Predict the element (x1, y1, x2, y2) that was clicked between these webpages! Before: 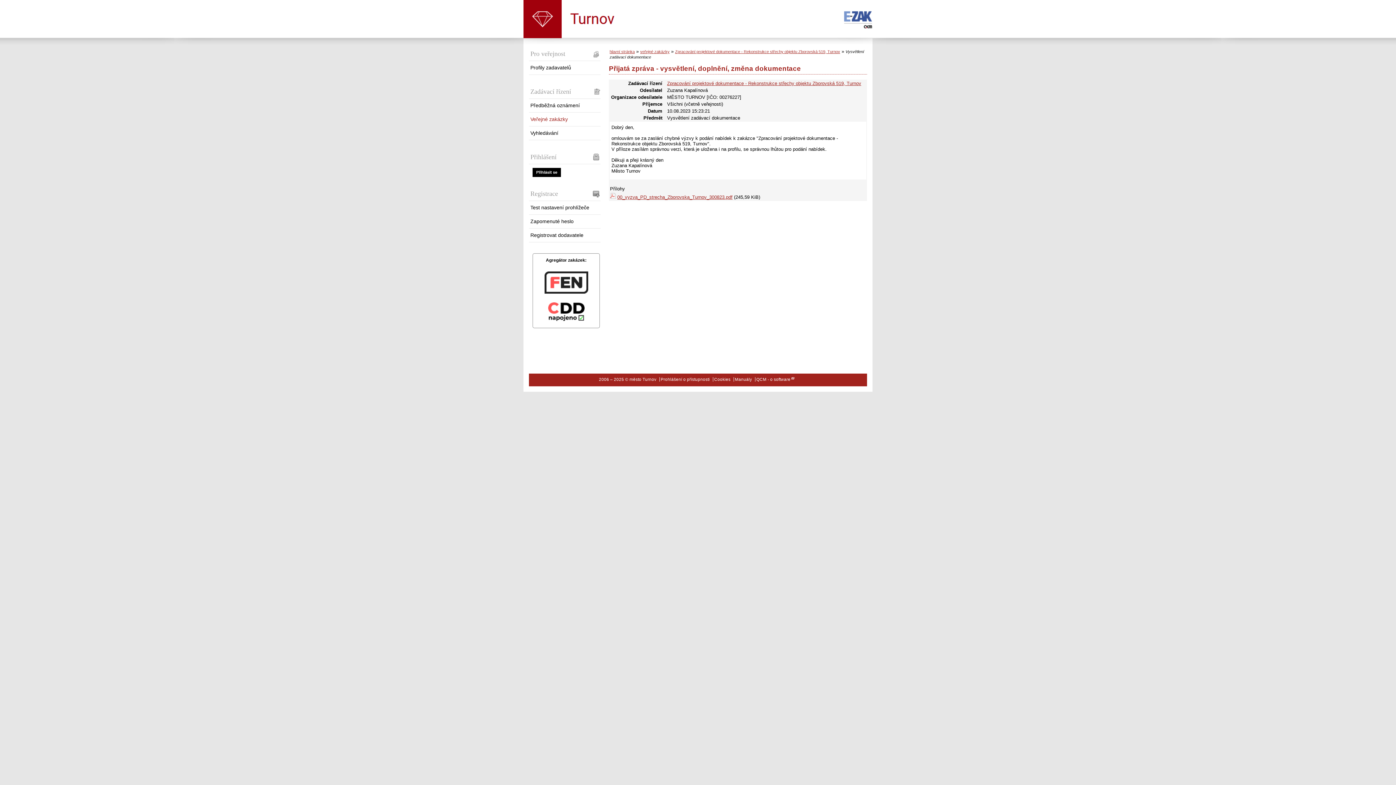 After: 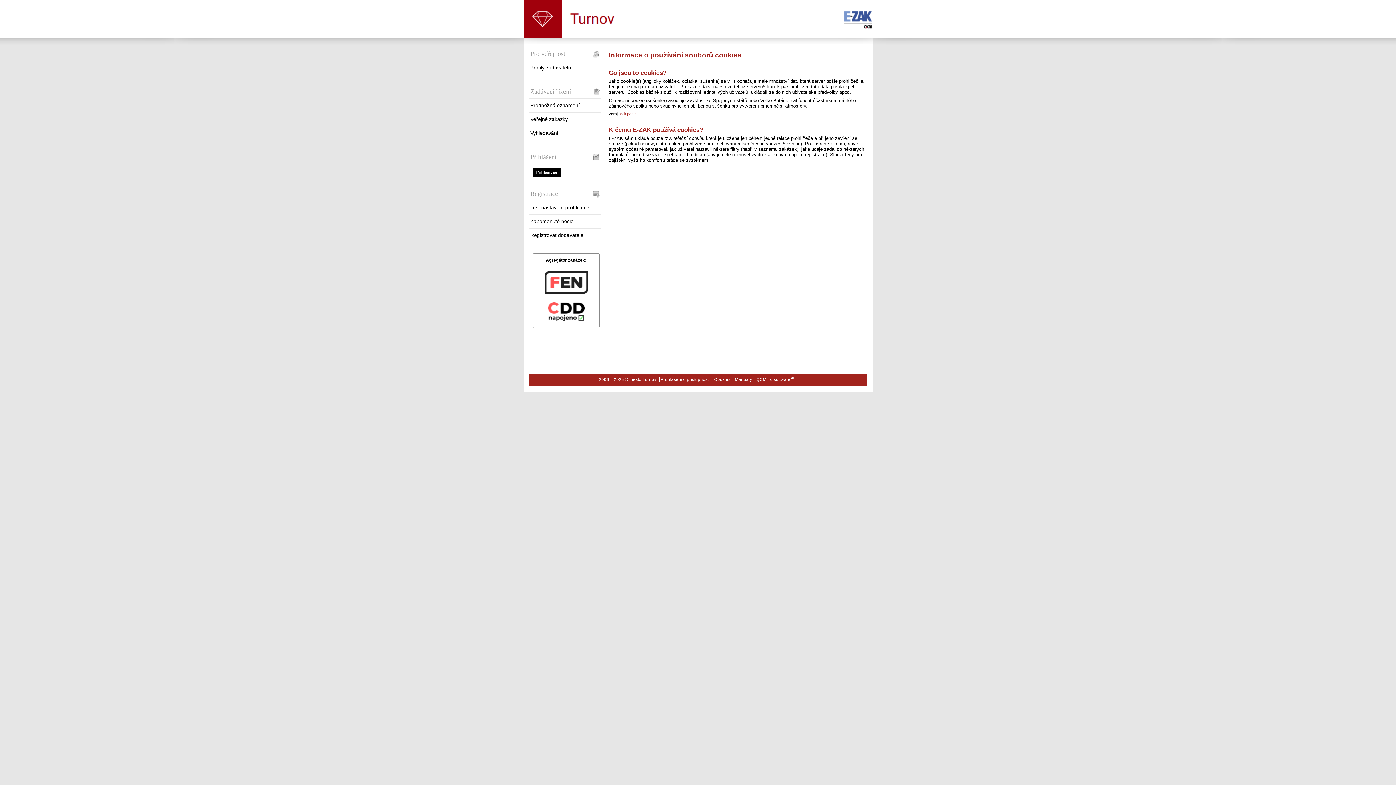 Action: label: Cookies bbox: (714, 377, 730, 381)